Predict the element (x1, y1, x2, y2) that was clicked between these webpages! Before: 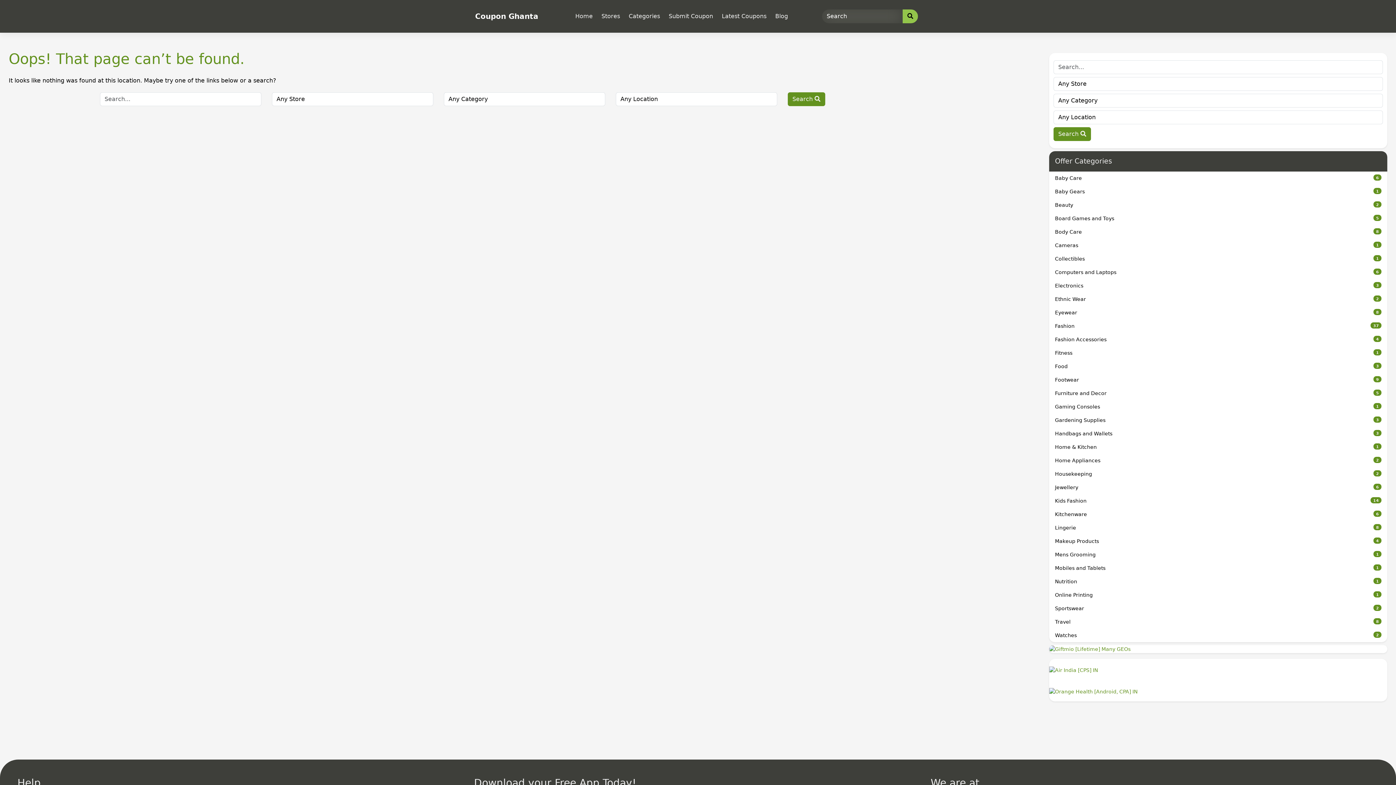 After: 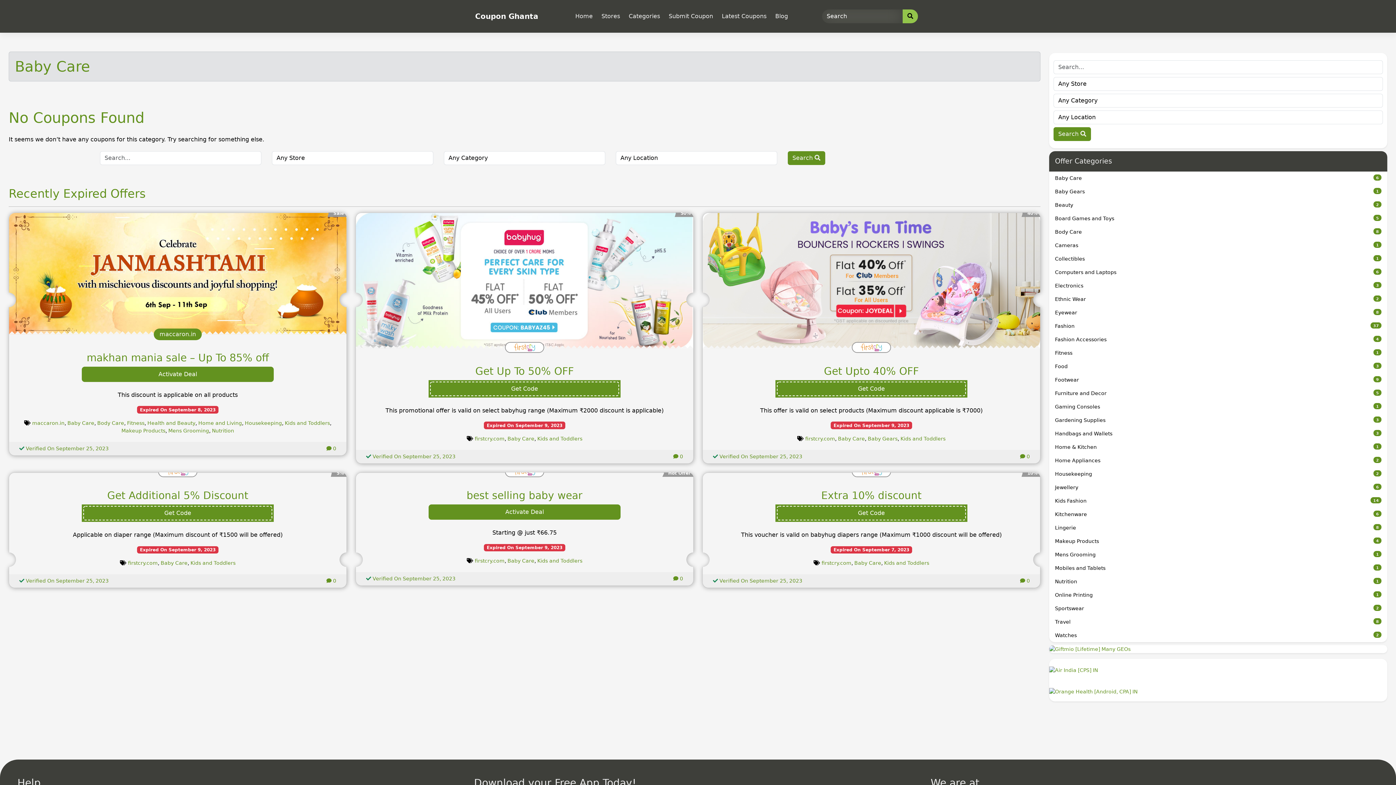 Action: bbox: (1049, 171, 1387, 185) label: Baby Care
6